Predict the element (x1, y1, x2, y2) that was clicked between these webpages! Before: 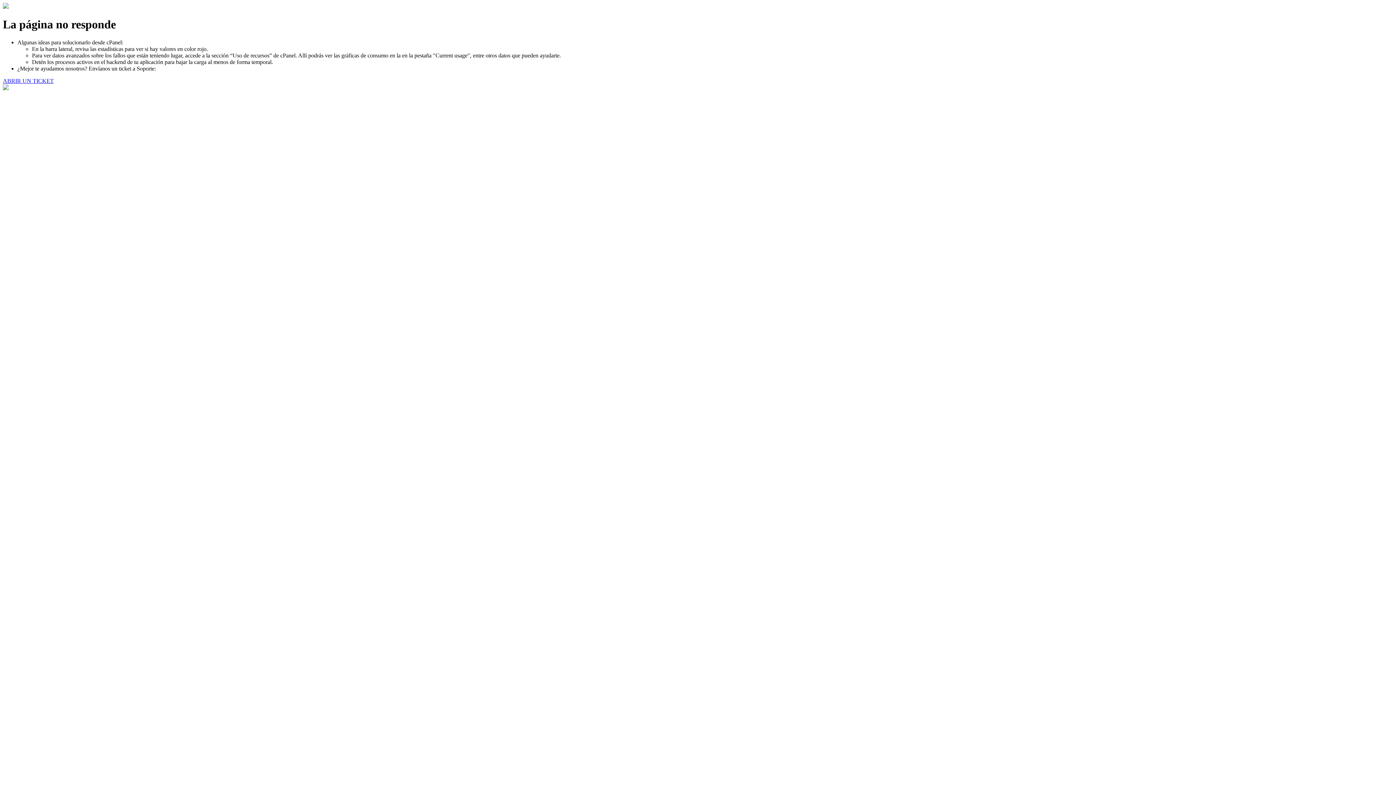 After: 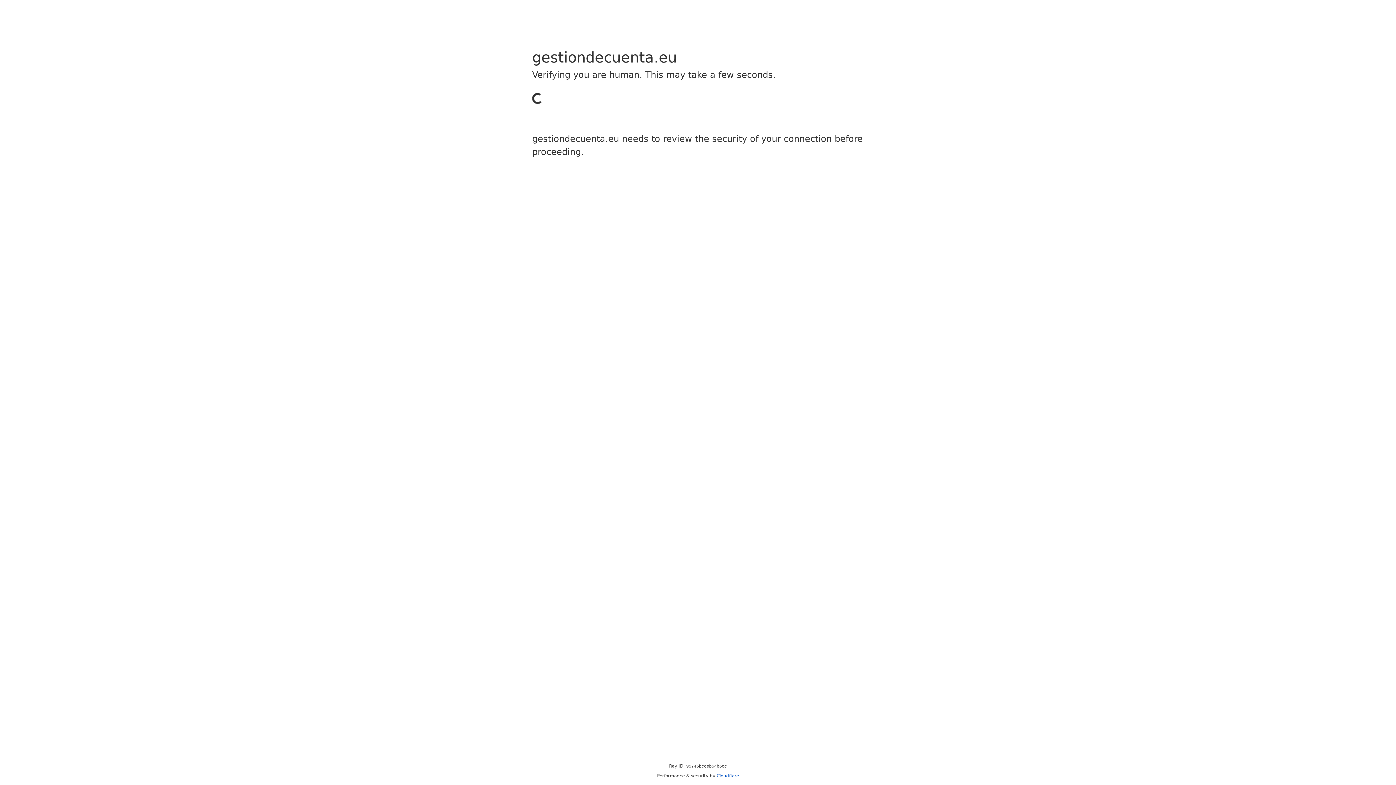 Action: bbox: (2, 77, 53, 83) label: ABRIR UN TICKET